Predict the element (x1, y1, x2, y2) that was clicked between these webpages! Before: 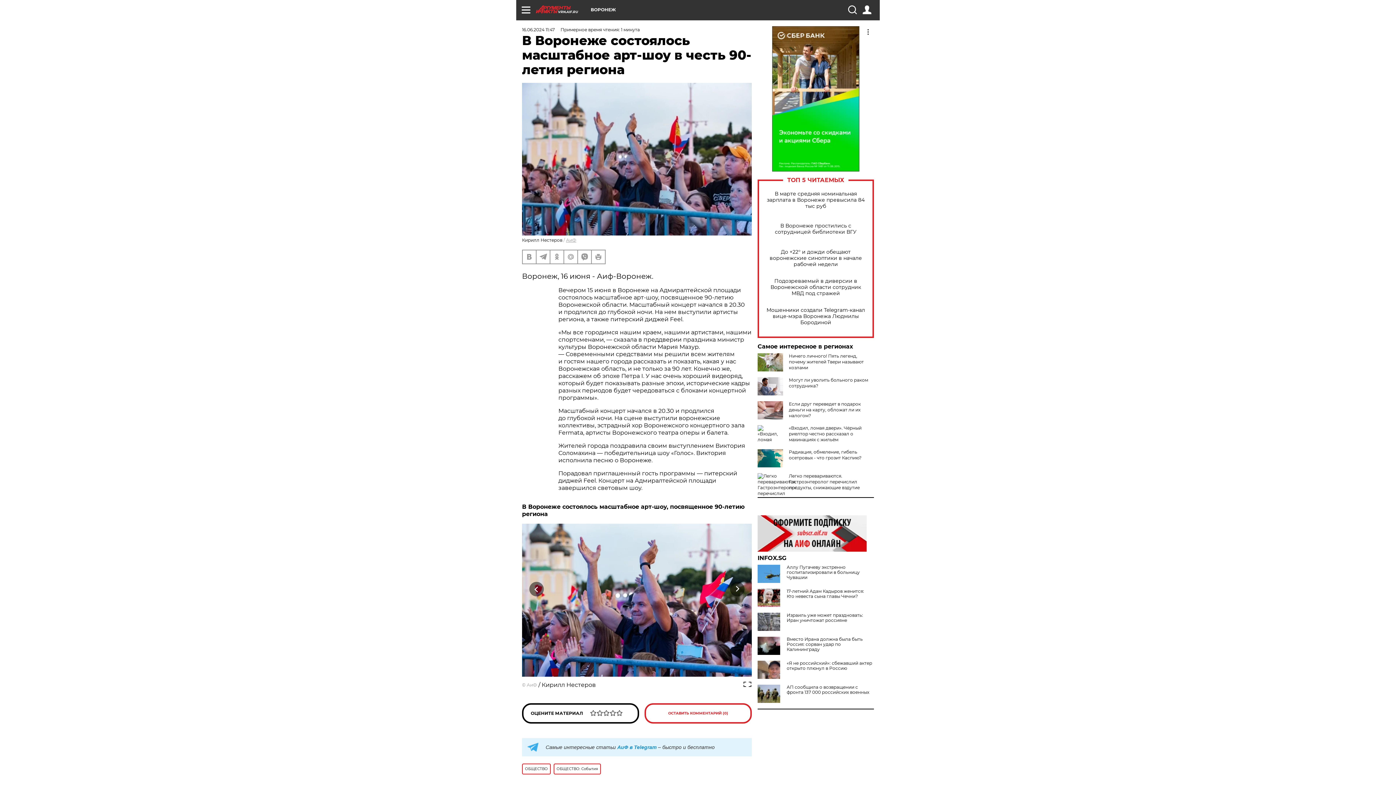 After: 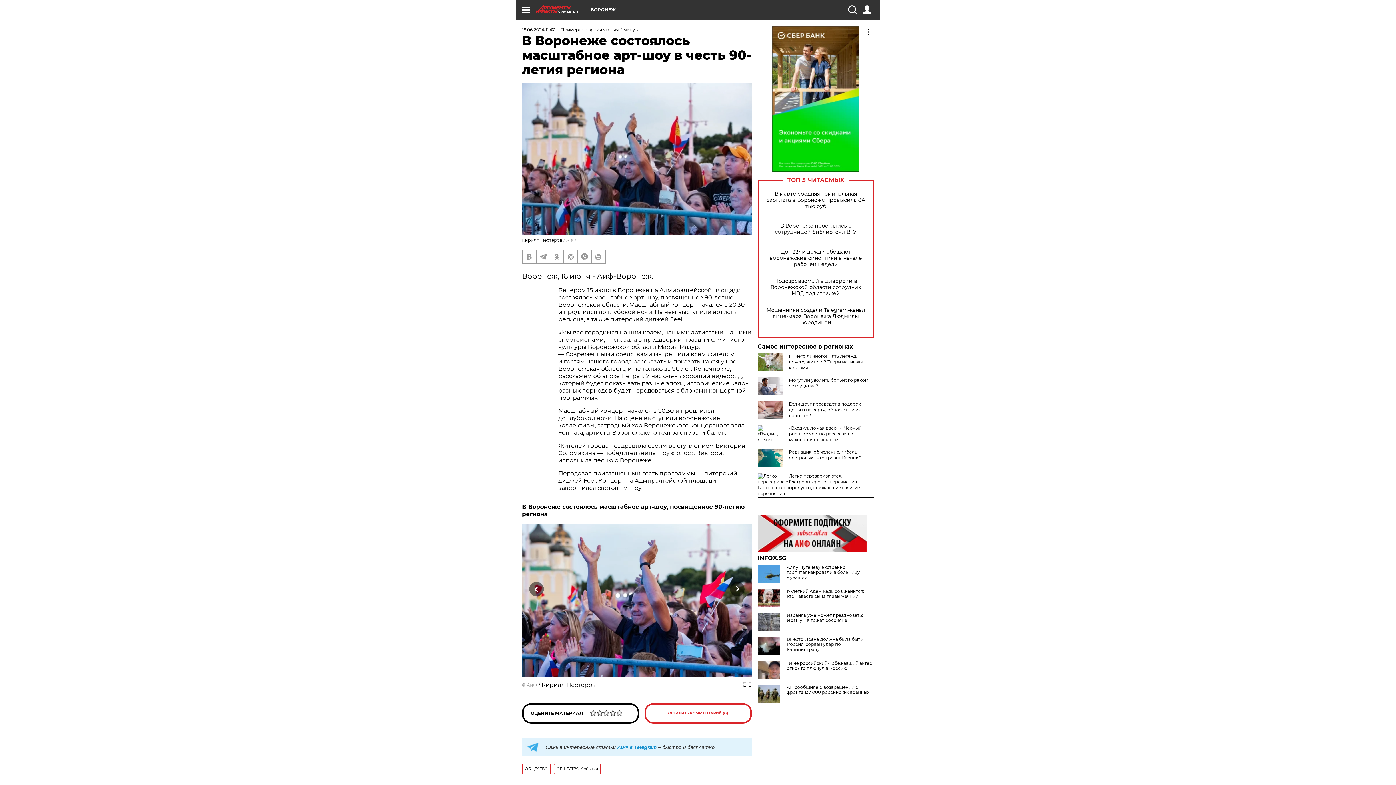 Action: label: ©  bbox: (522, 682, 526, 687)